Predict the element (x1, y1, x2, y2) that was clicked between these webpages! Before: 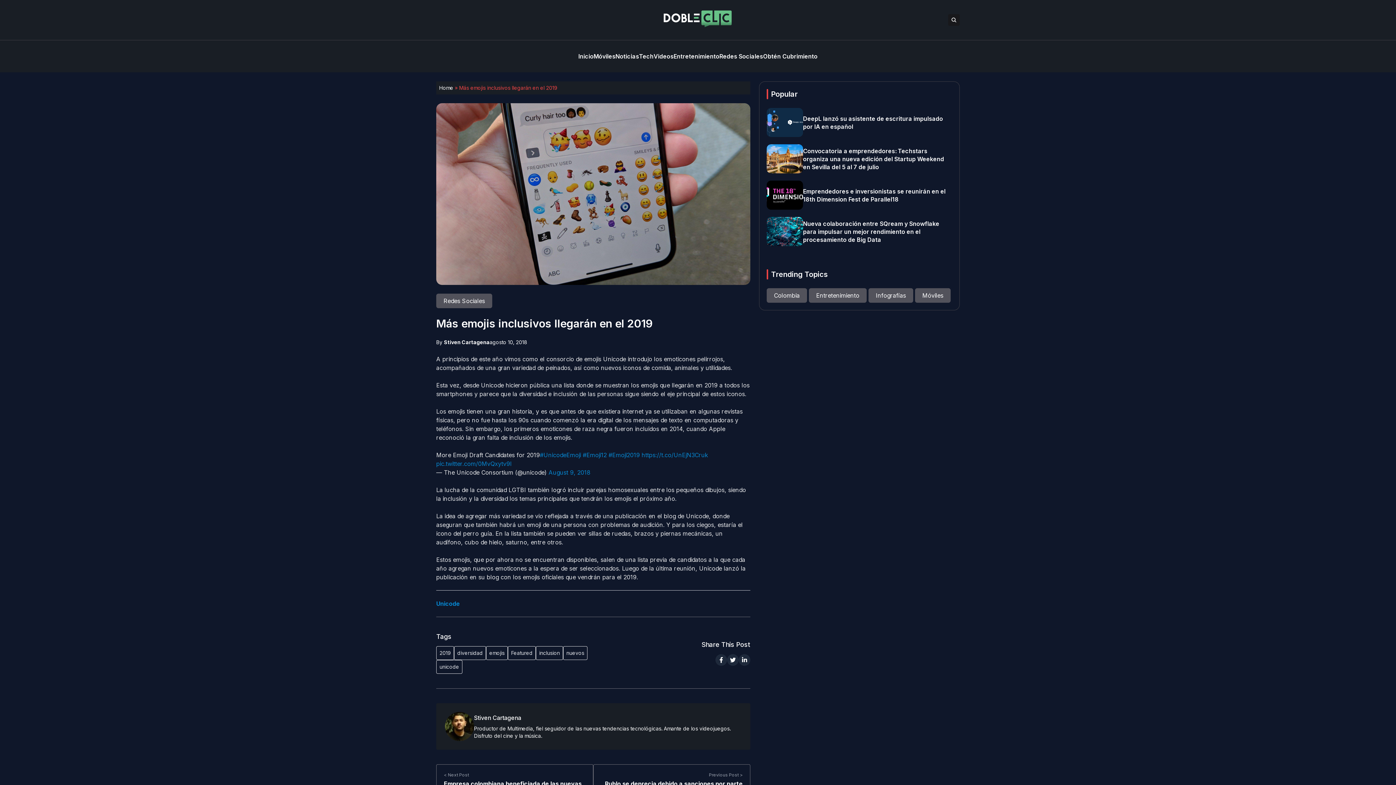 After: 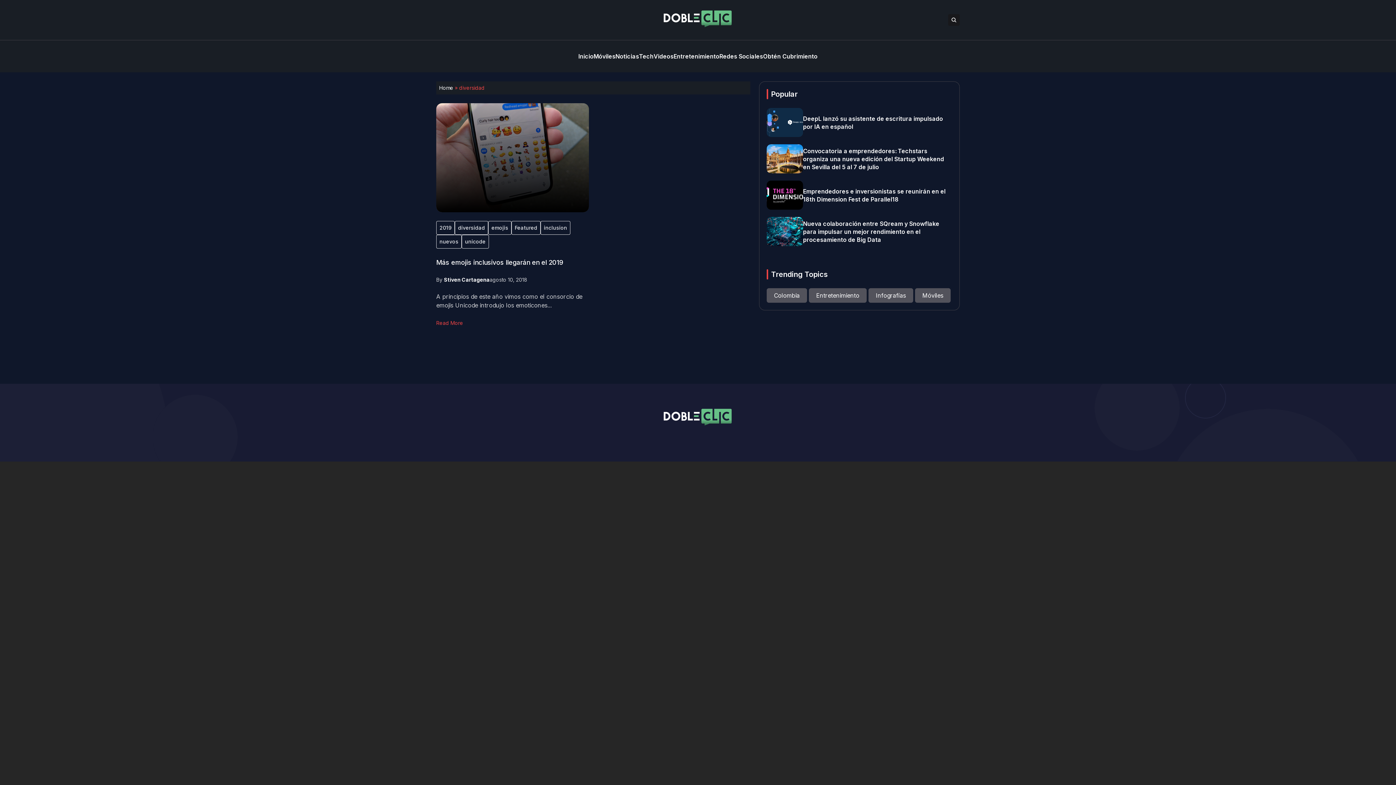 Action: bbox: (454, 646, 486, 660) label: diversidad